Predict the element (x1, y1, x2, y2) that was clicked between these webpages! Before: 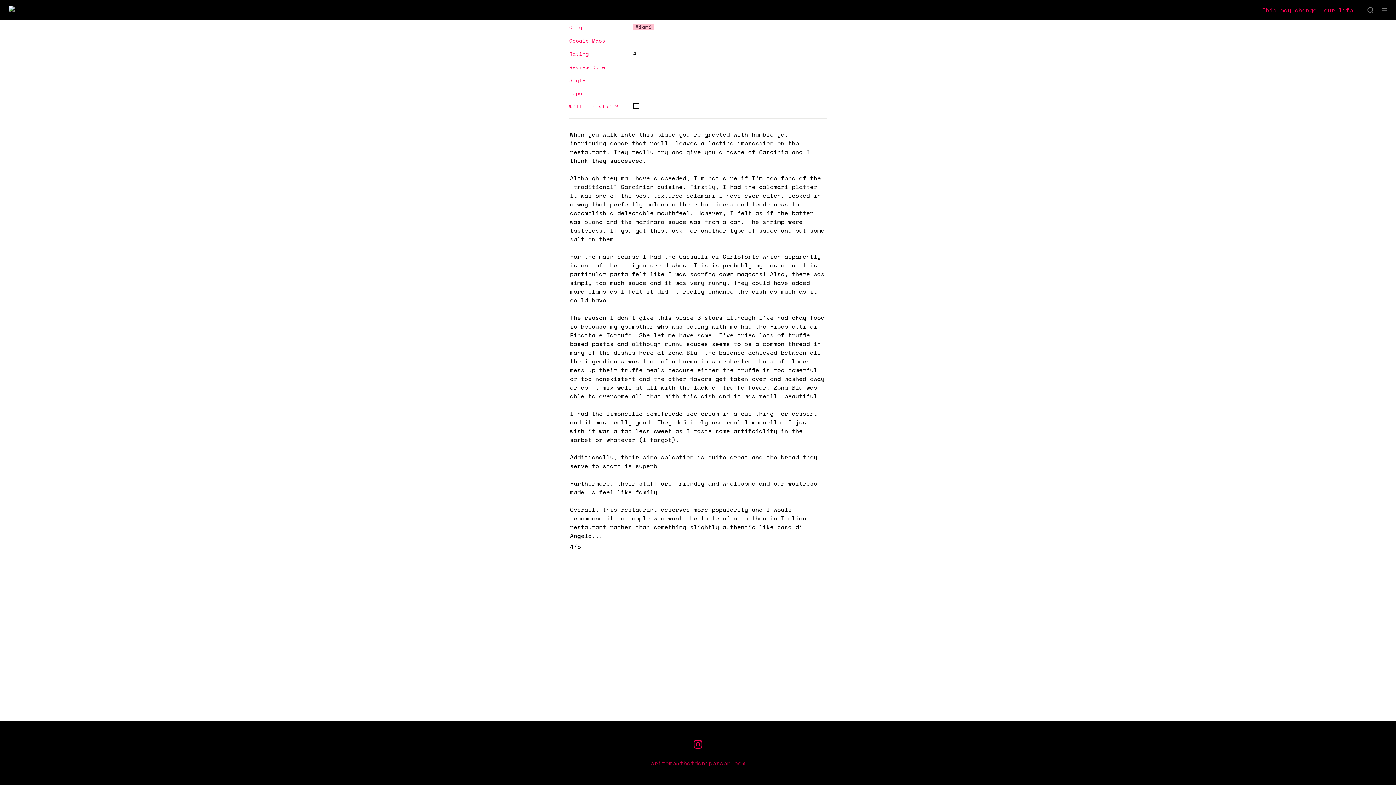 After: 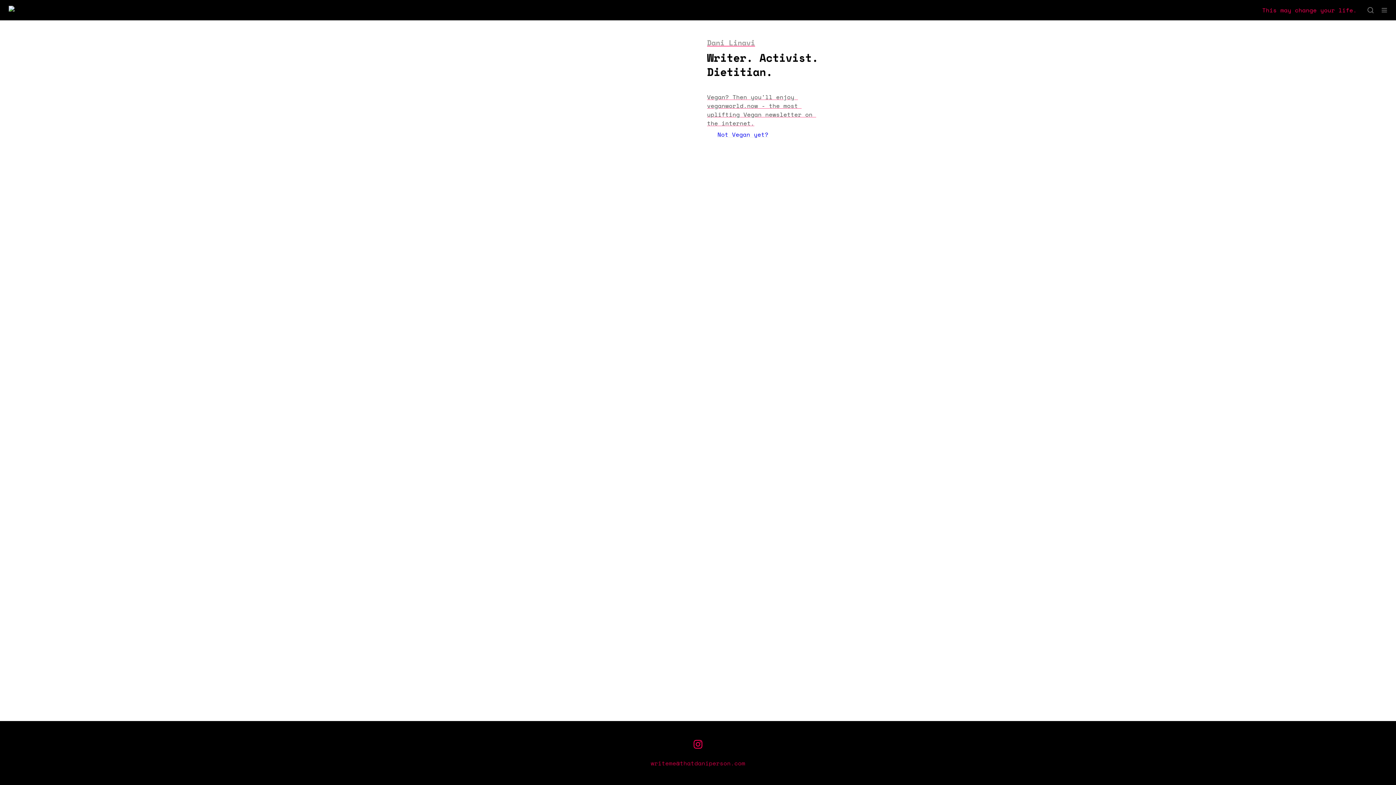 Action: bbox: (2, 0, 34, 20)